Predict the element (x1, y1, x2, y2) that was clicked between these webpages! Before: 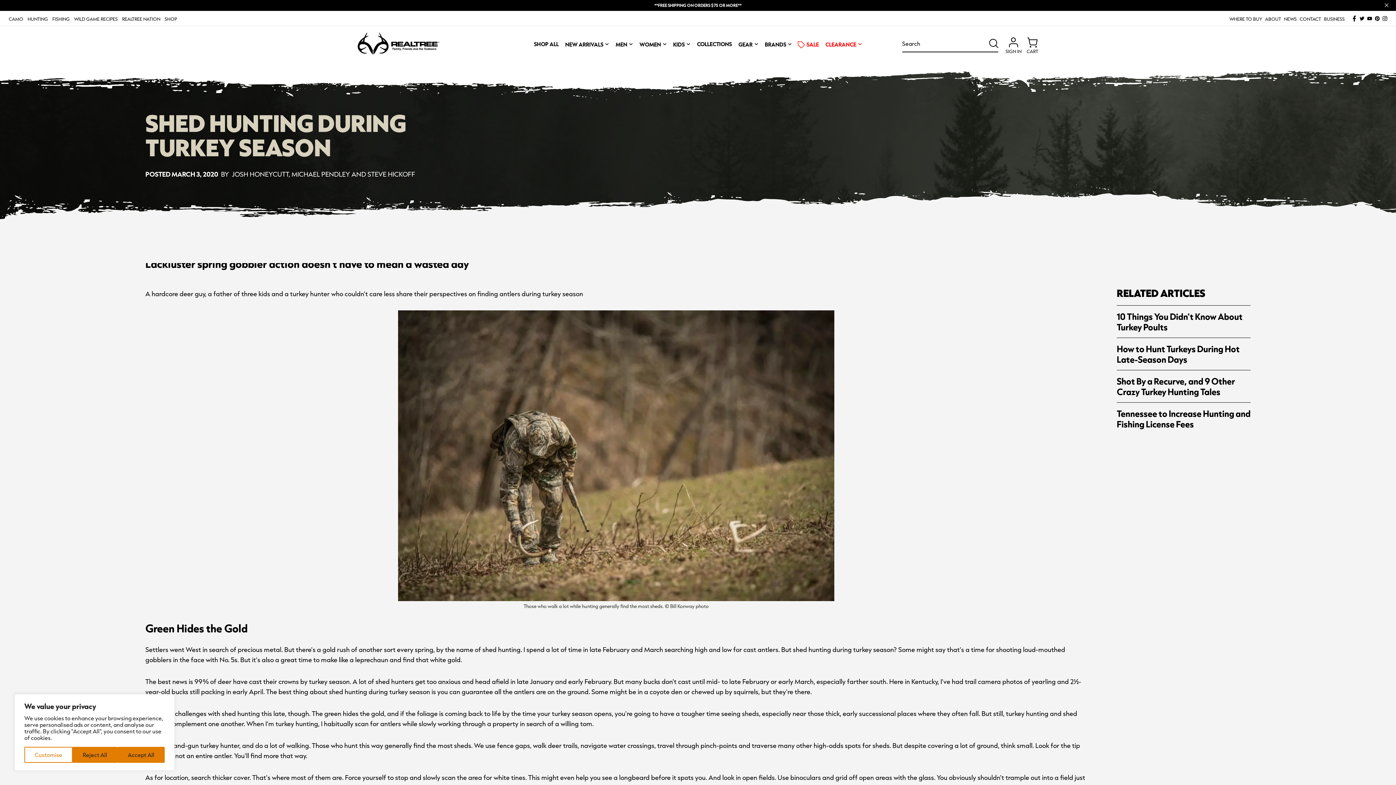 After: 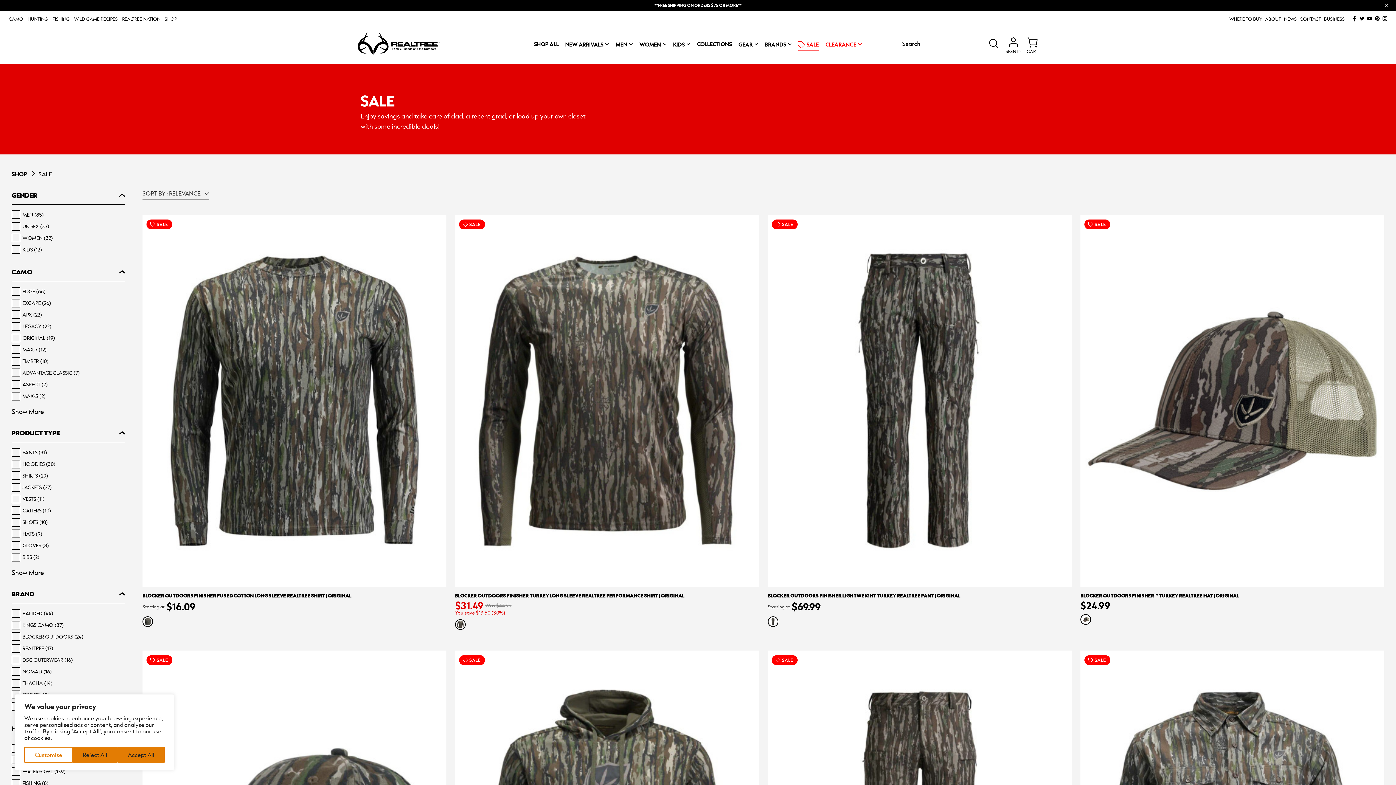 Action: label: SALE bbox: (798, 41, 819, 46)